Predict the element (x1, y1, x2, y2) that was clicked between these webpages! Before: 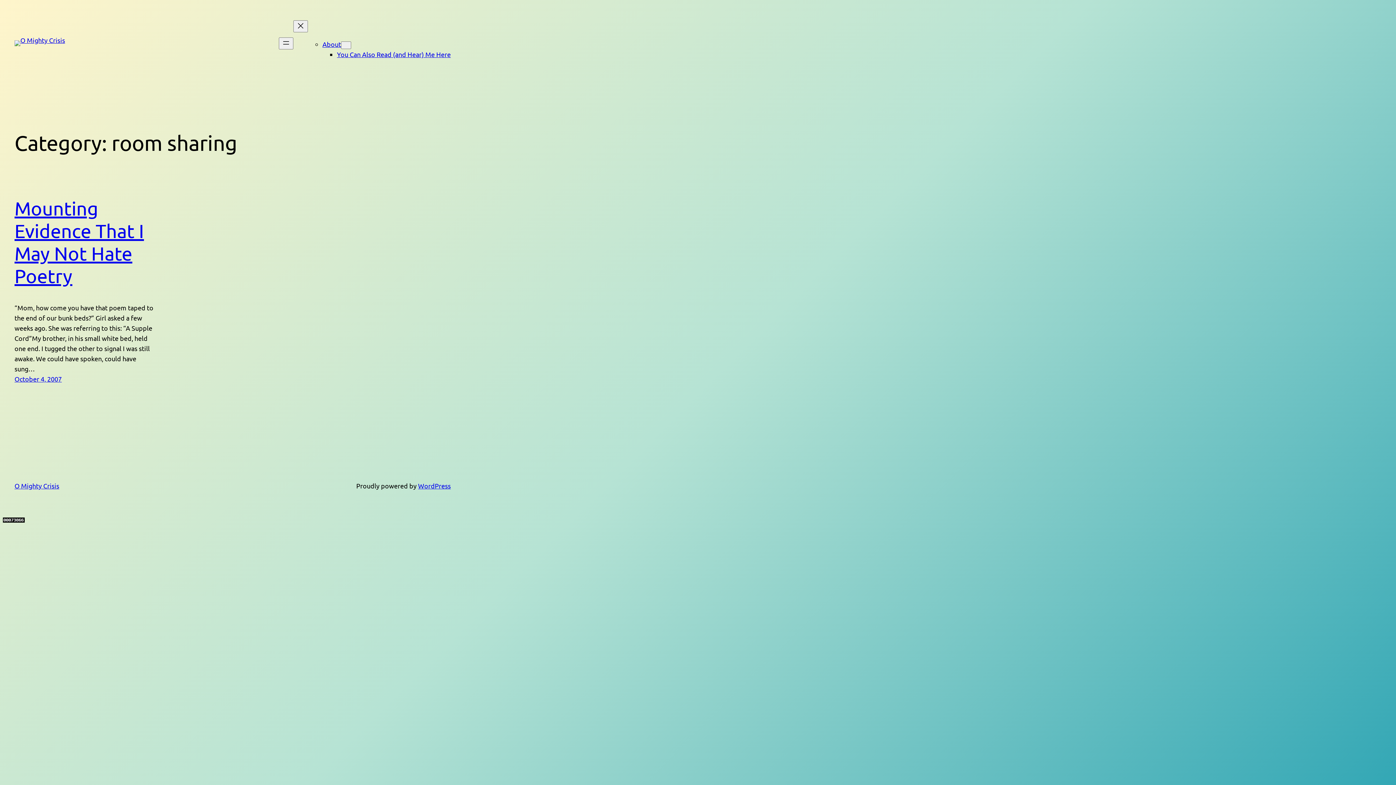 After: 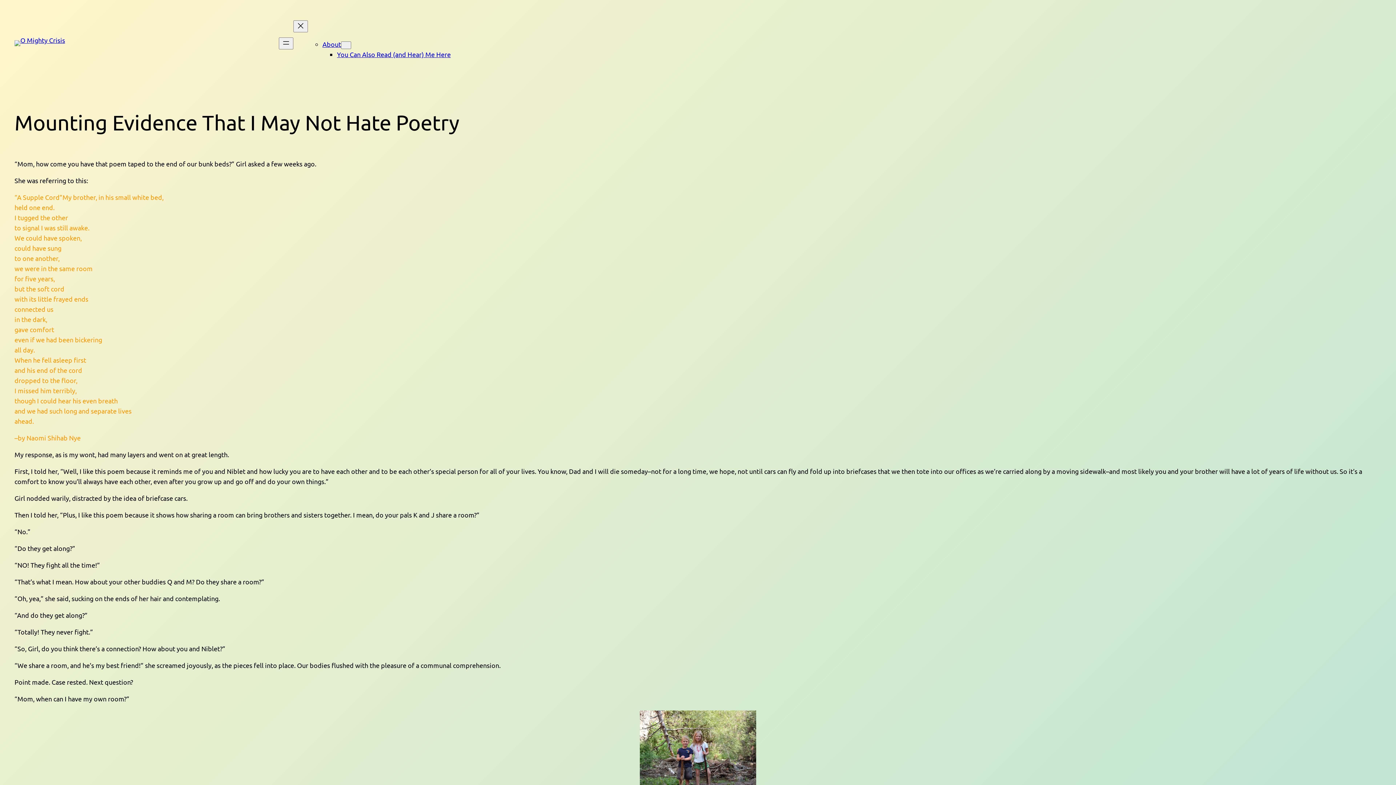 Action: label: October 4, 2007 bbox: (14, 375, 61, 383)